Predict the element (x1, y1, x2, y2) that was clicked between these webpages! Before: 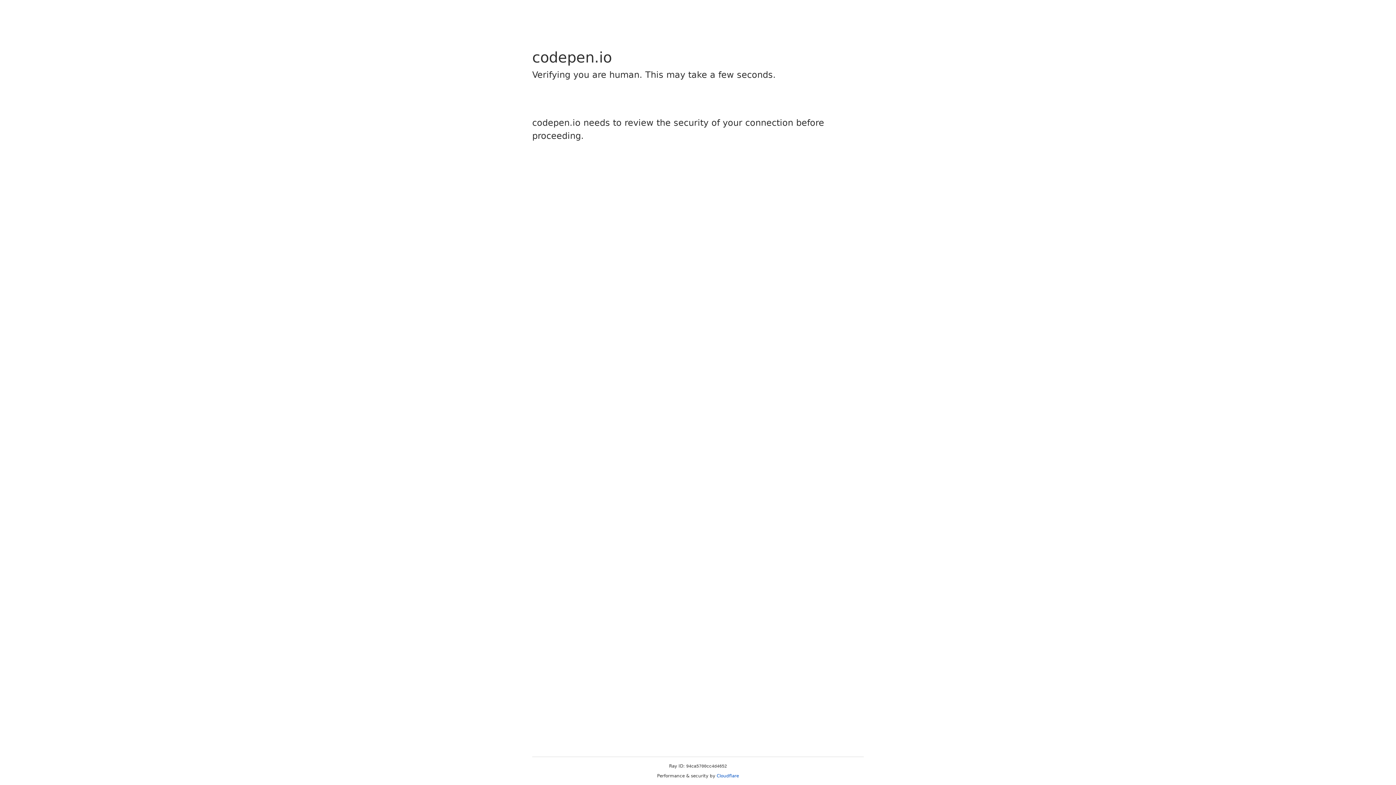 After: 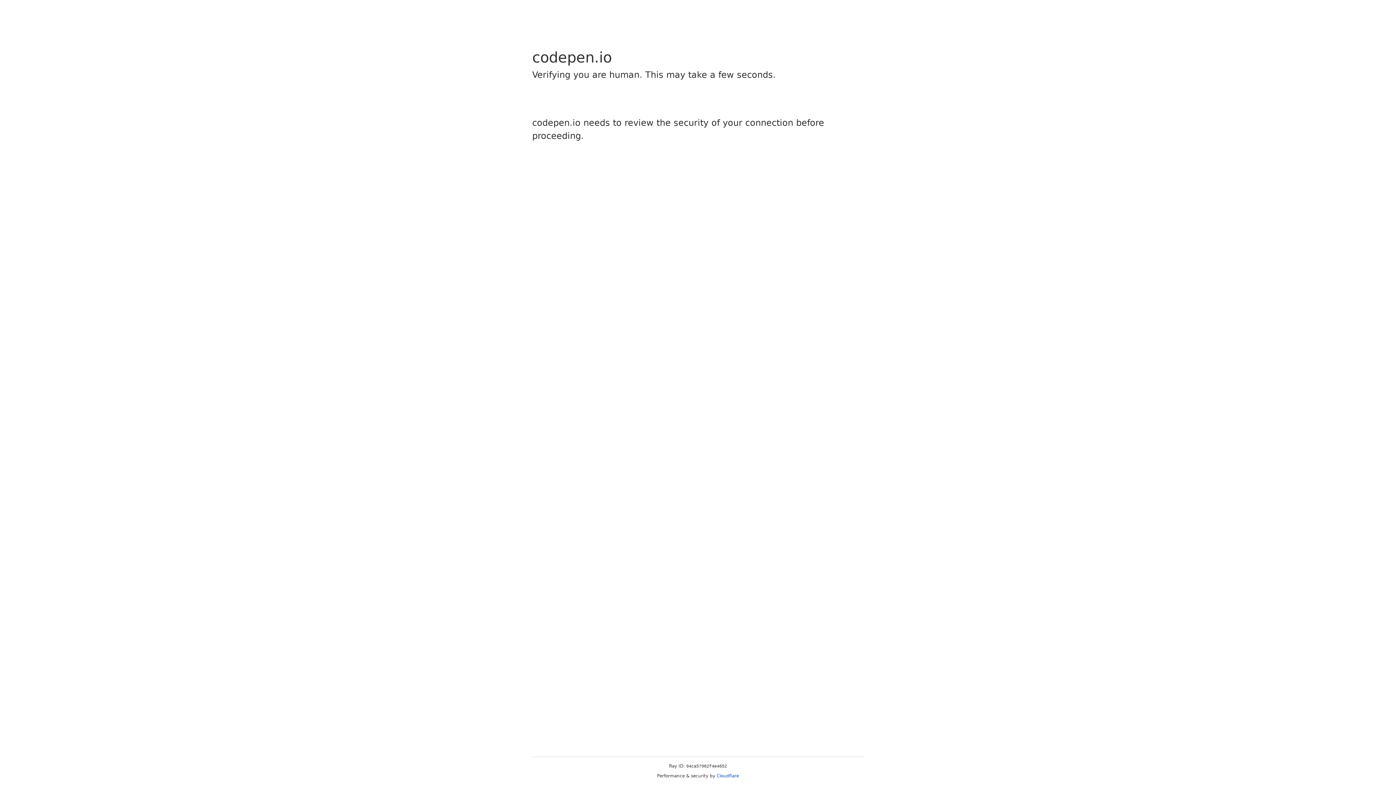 Action: bbox: (716, 773, 739, 778) label: Cloudflare